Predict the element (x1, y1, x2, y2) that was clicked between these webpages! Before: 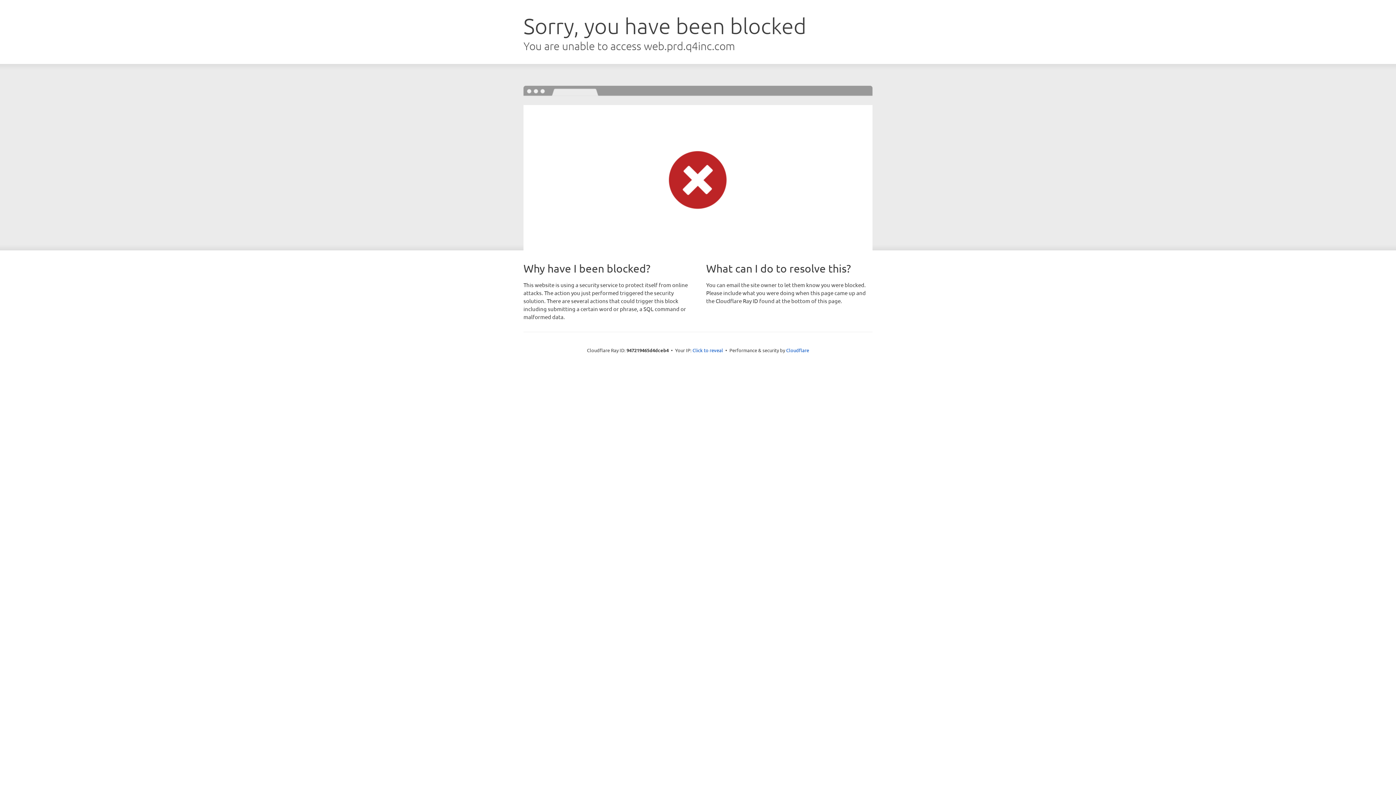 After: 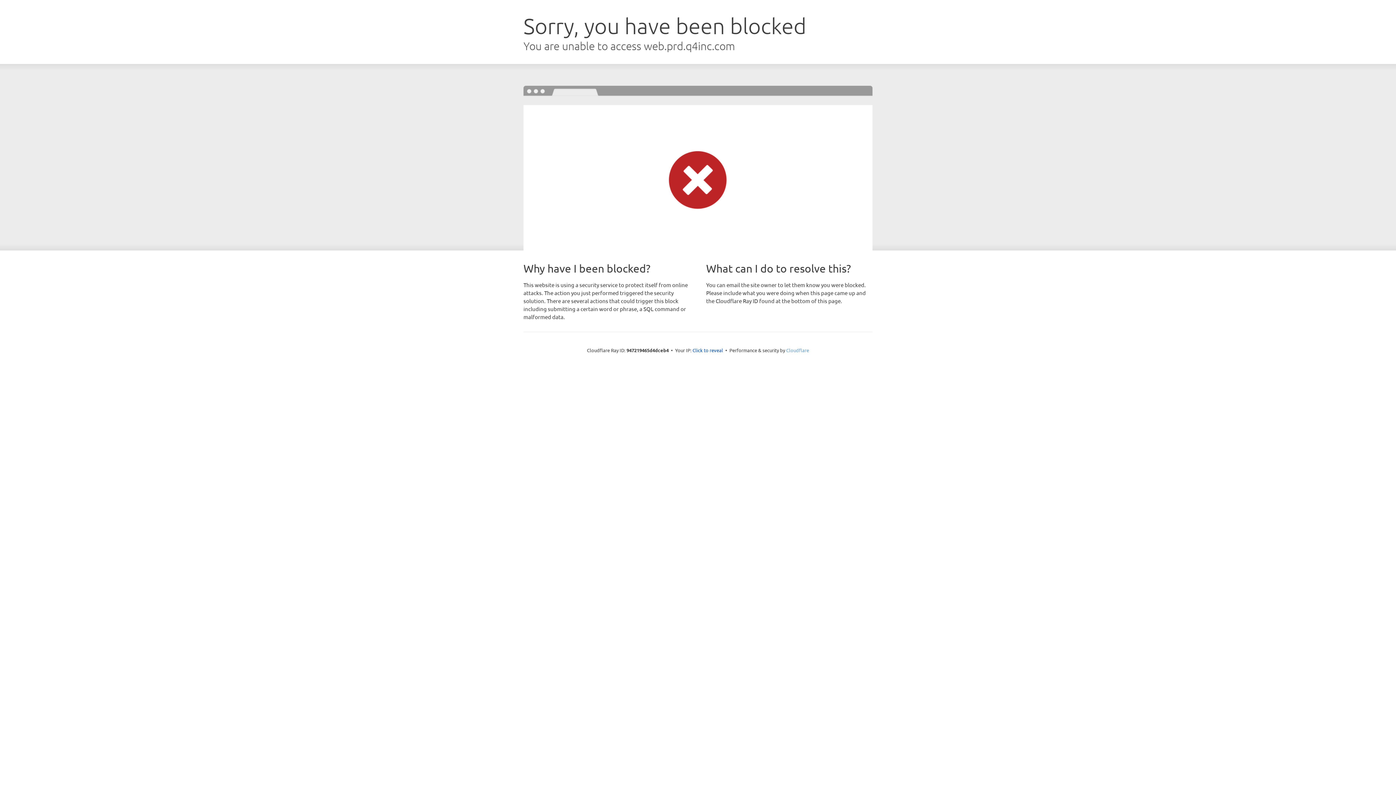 Action: label: Cloudflare bbox: (786, 347, 809, 353)